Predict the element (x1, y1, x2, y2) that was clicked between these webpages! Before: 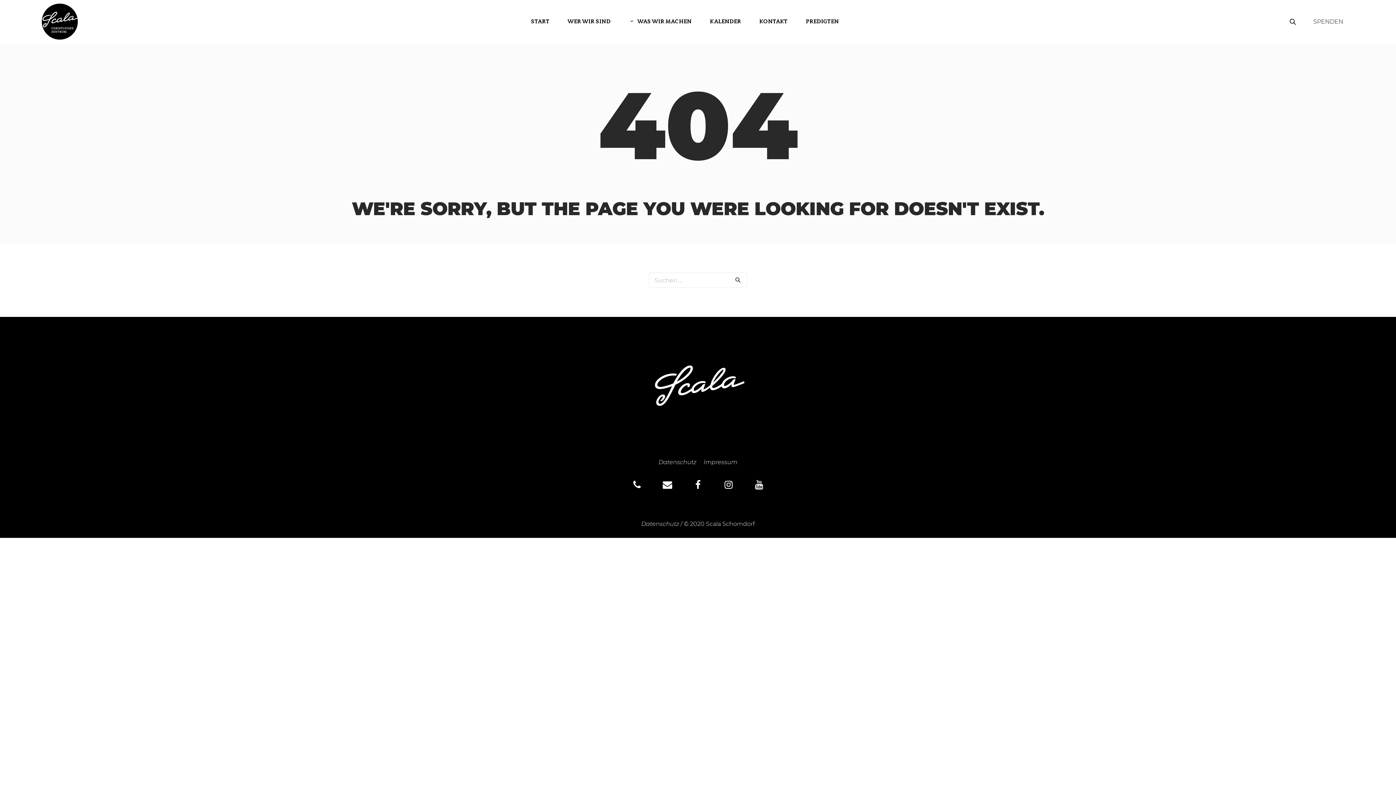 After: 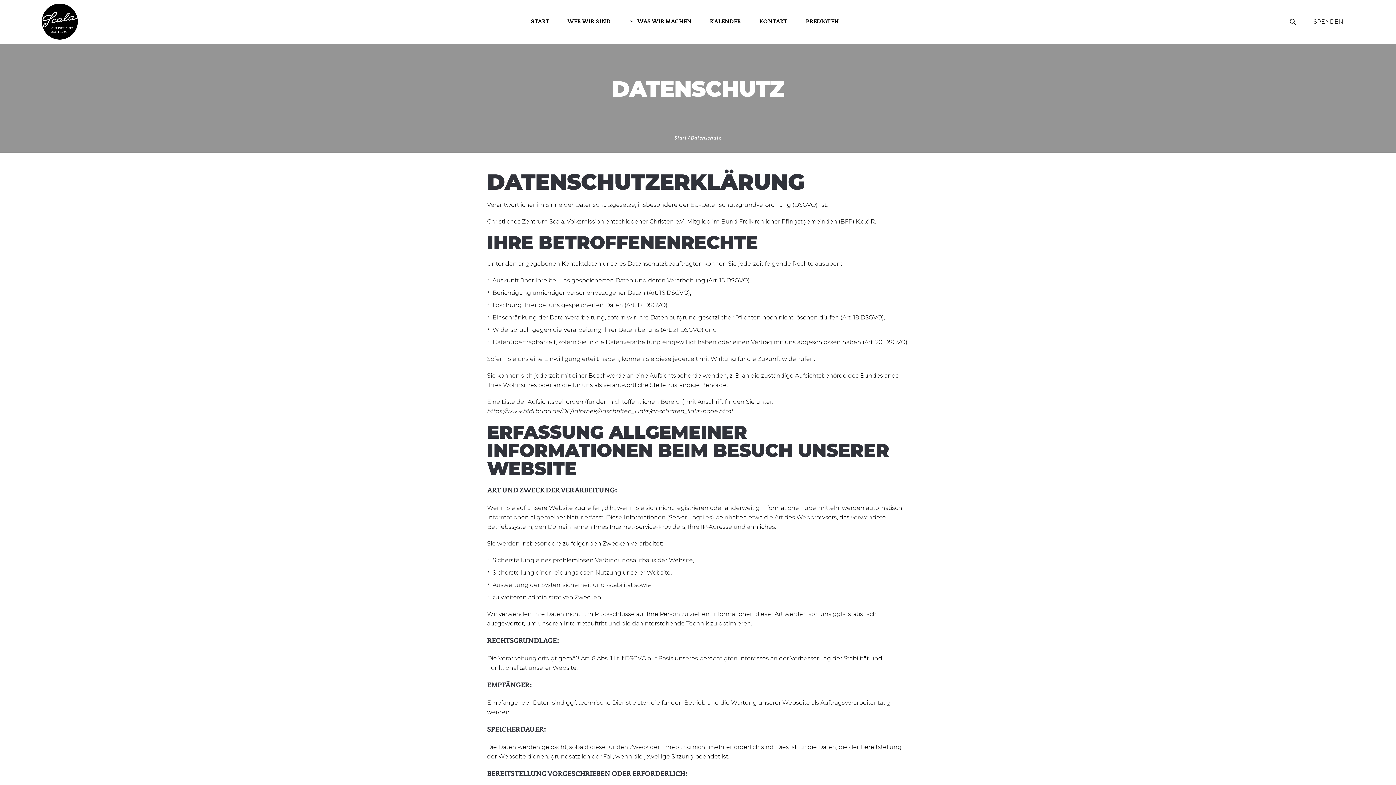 Action: bbox: (658, 458, 696, 466) label: Datenschutz